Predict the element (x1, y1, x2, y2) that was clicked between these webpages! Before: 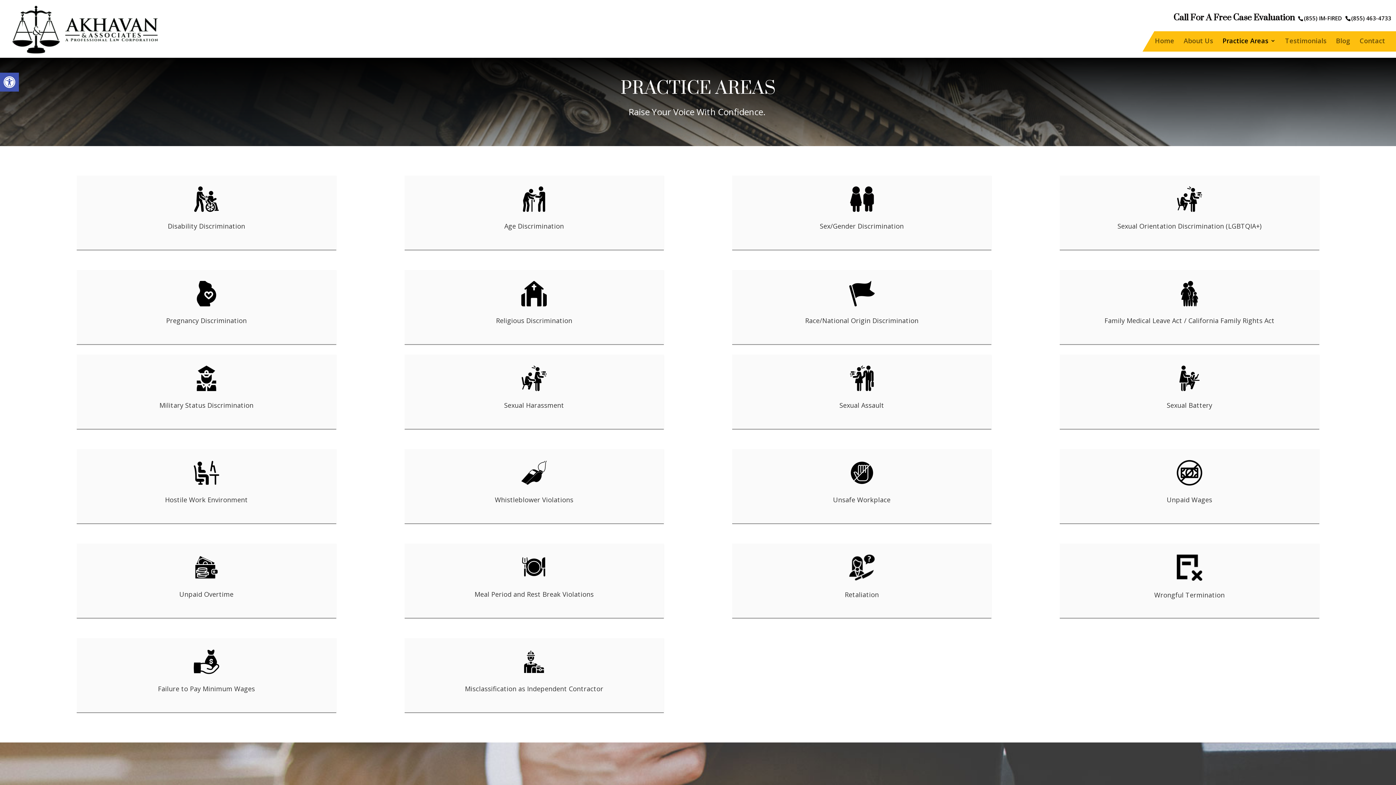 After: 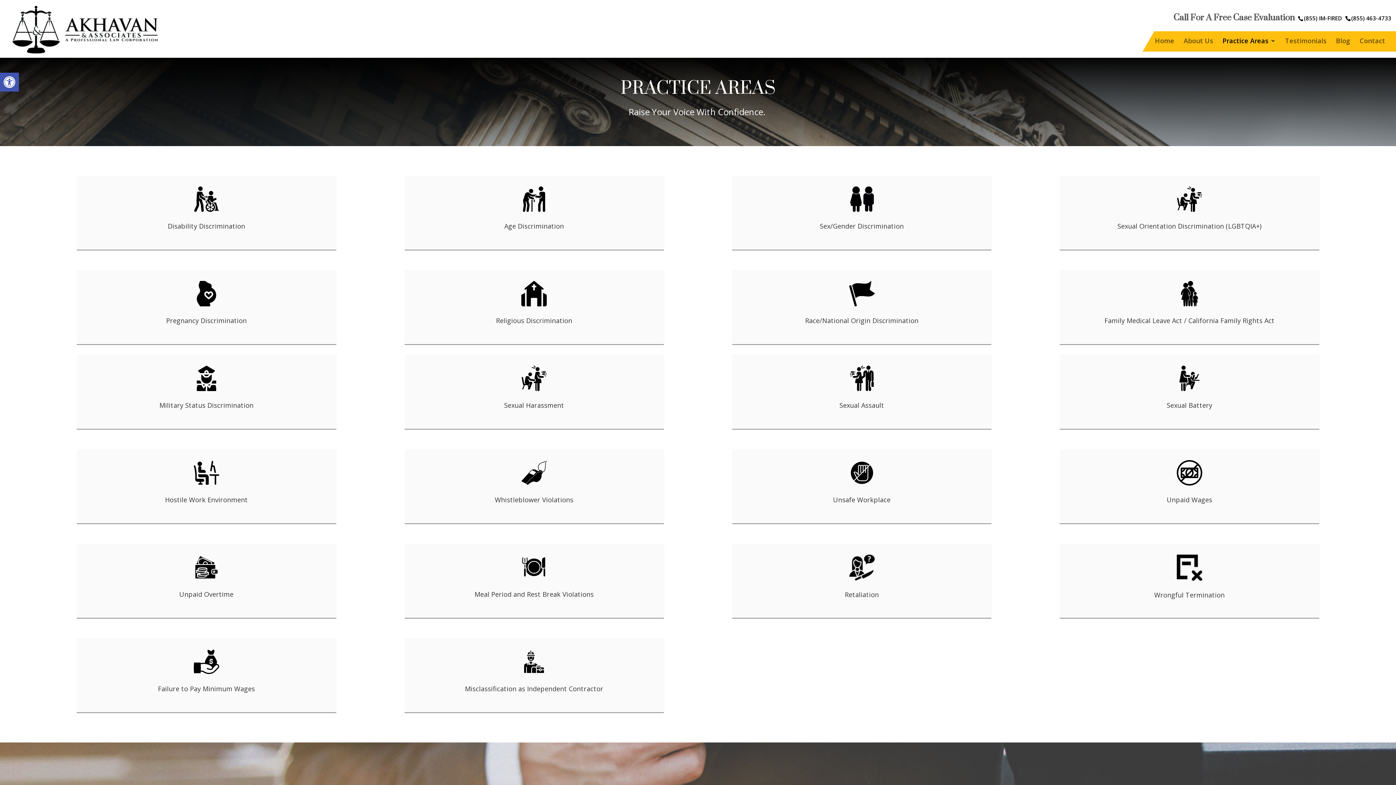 Action: label: Call For A Free Case Evaluation bbox: (1173, 15, 1385, 26)